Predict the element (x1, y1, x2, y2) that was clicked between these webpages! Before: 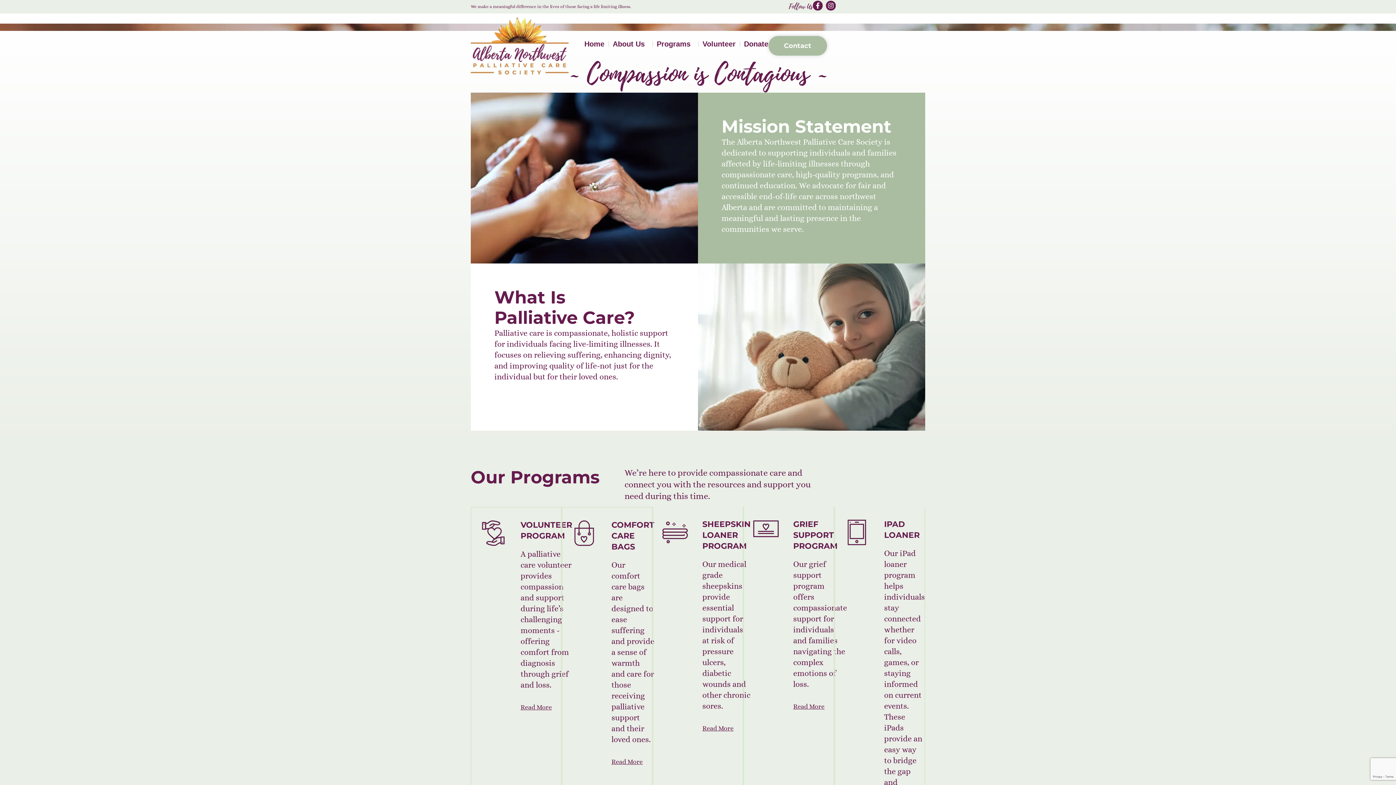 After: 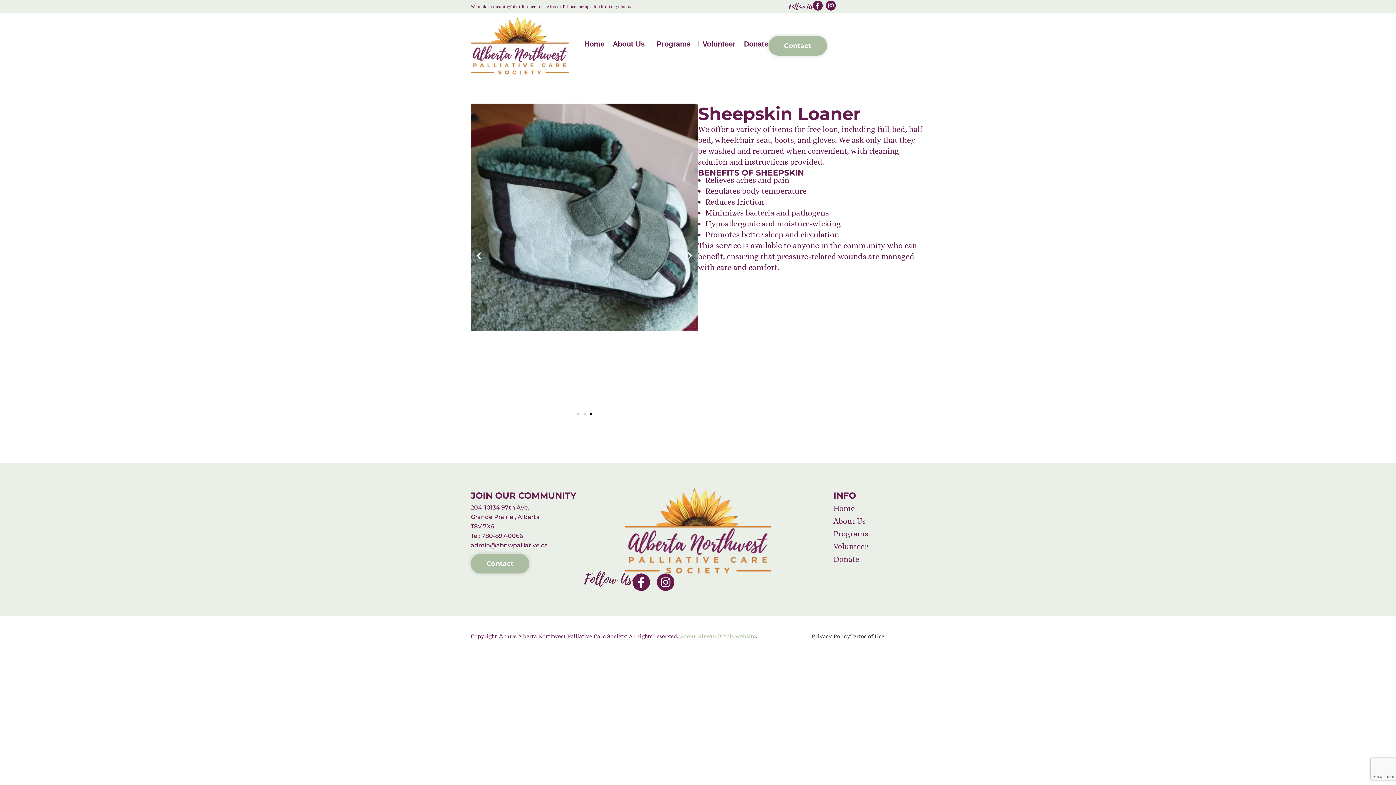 Action: bbox: (702, 519, 750, 551) label: SHEEPSKIN LOANER PROGRAM